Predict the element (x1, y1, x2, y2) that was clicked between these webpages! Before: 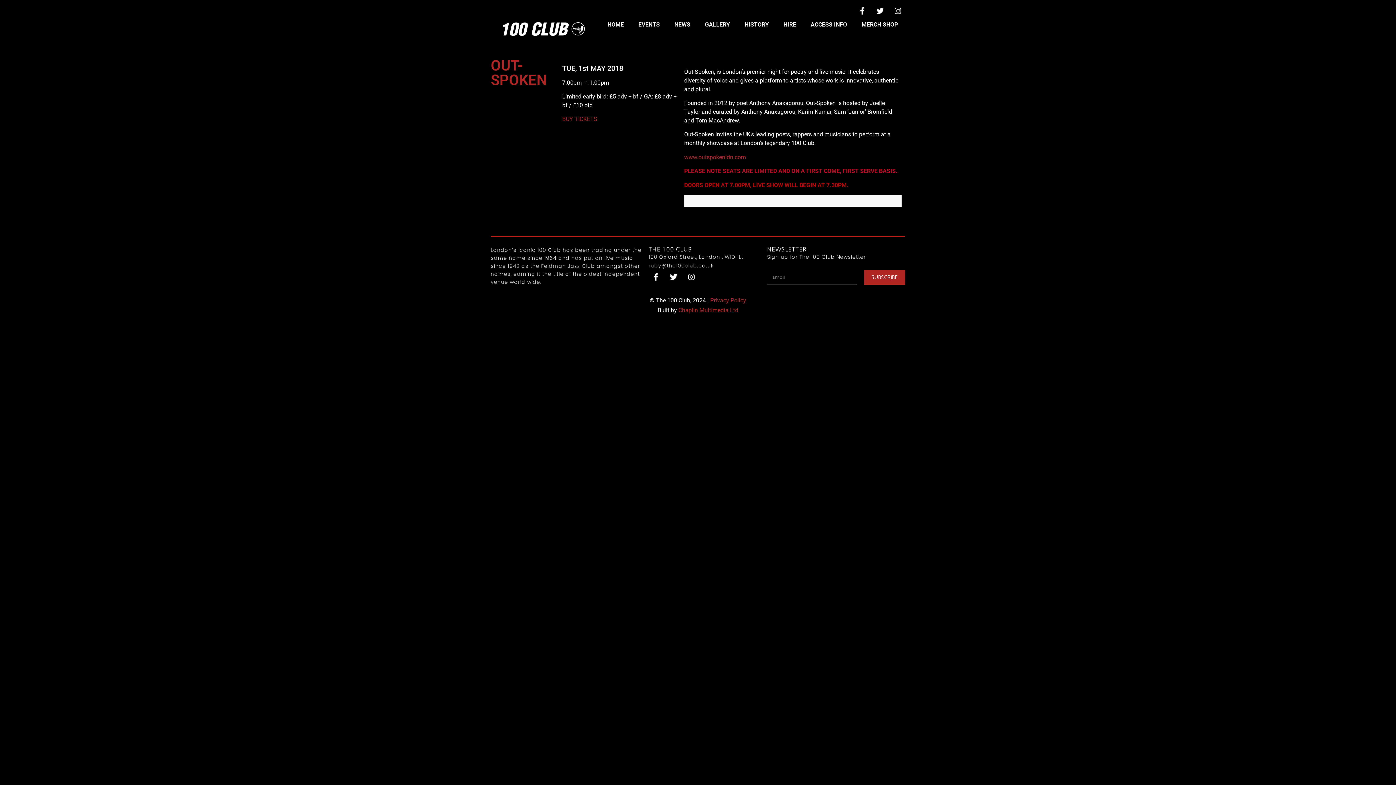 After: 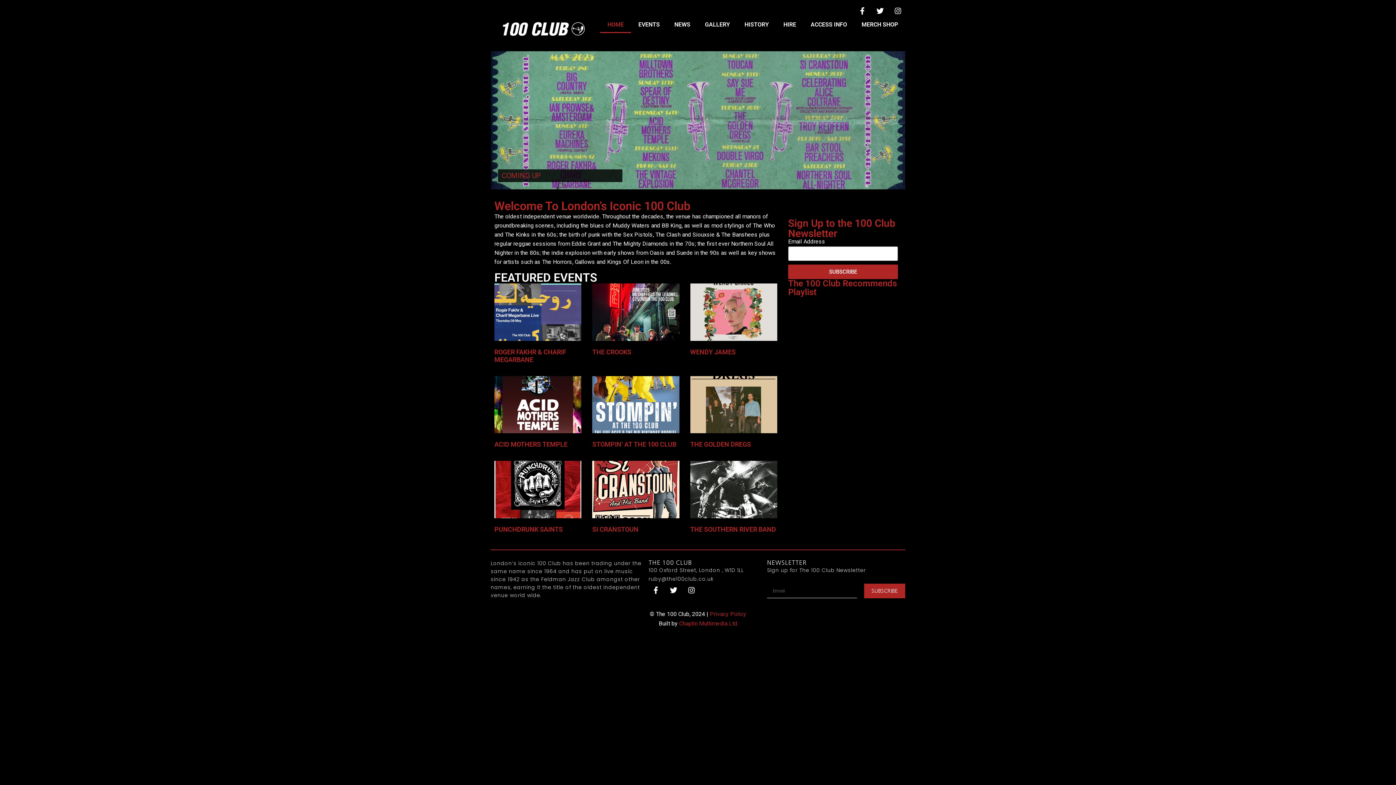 Action: label: HOME bbox: (600, 16, 631, 33)